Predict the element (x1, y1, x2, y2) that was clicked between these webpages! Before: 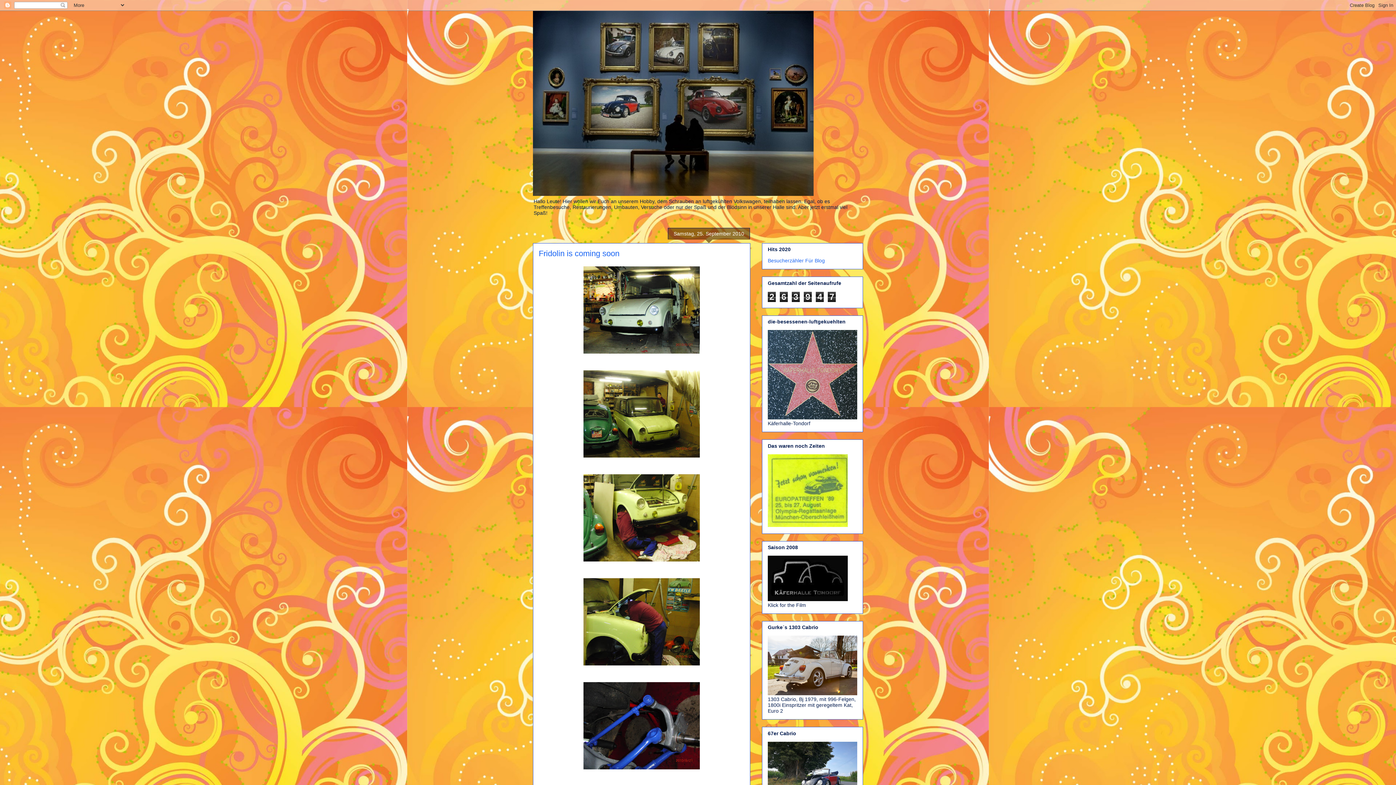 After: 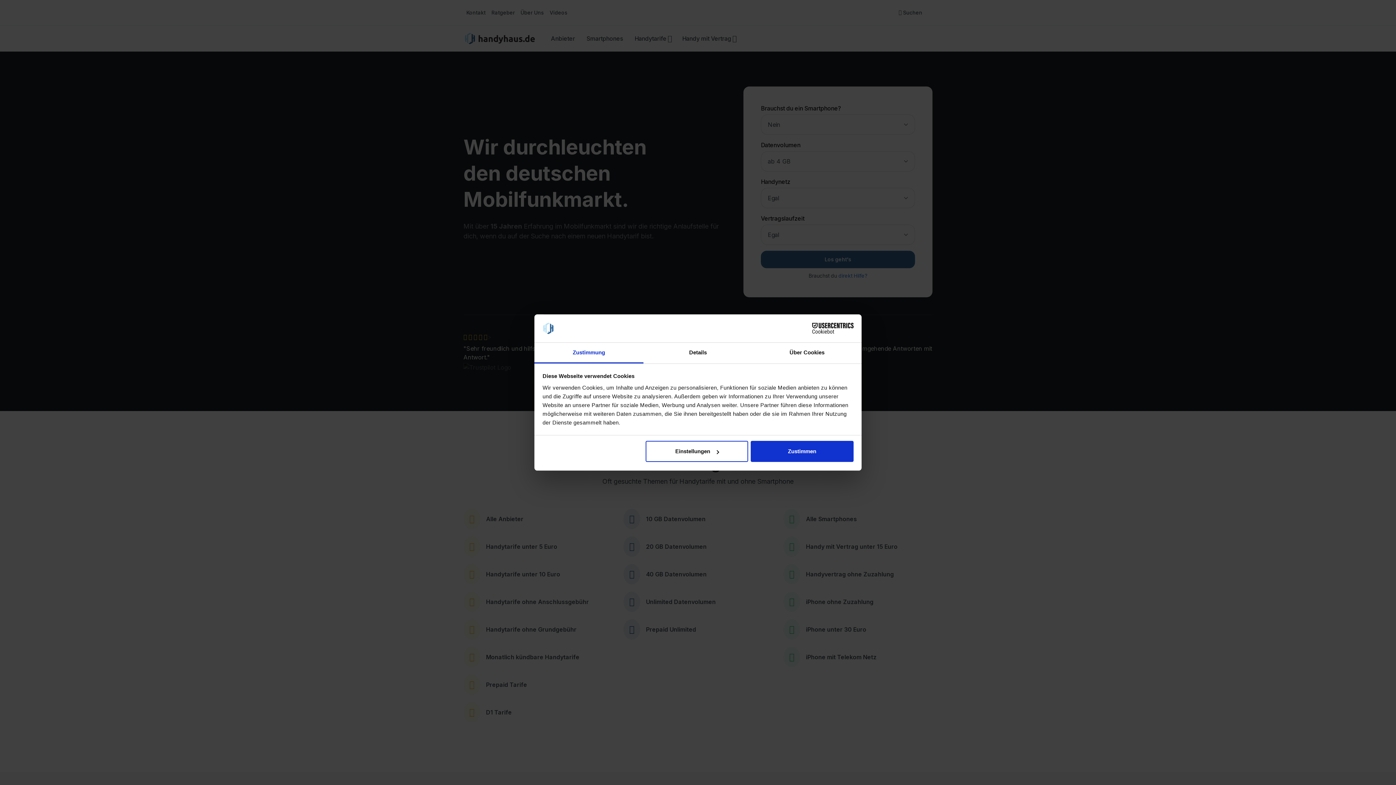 Action: label: Besucherzähler Für Blog bbox: (768, 257, 825, 263)